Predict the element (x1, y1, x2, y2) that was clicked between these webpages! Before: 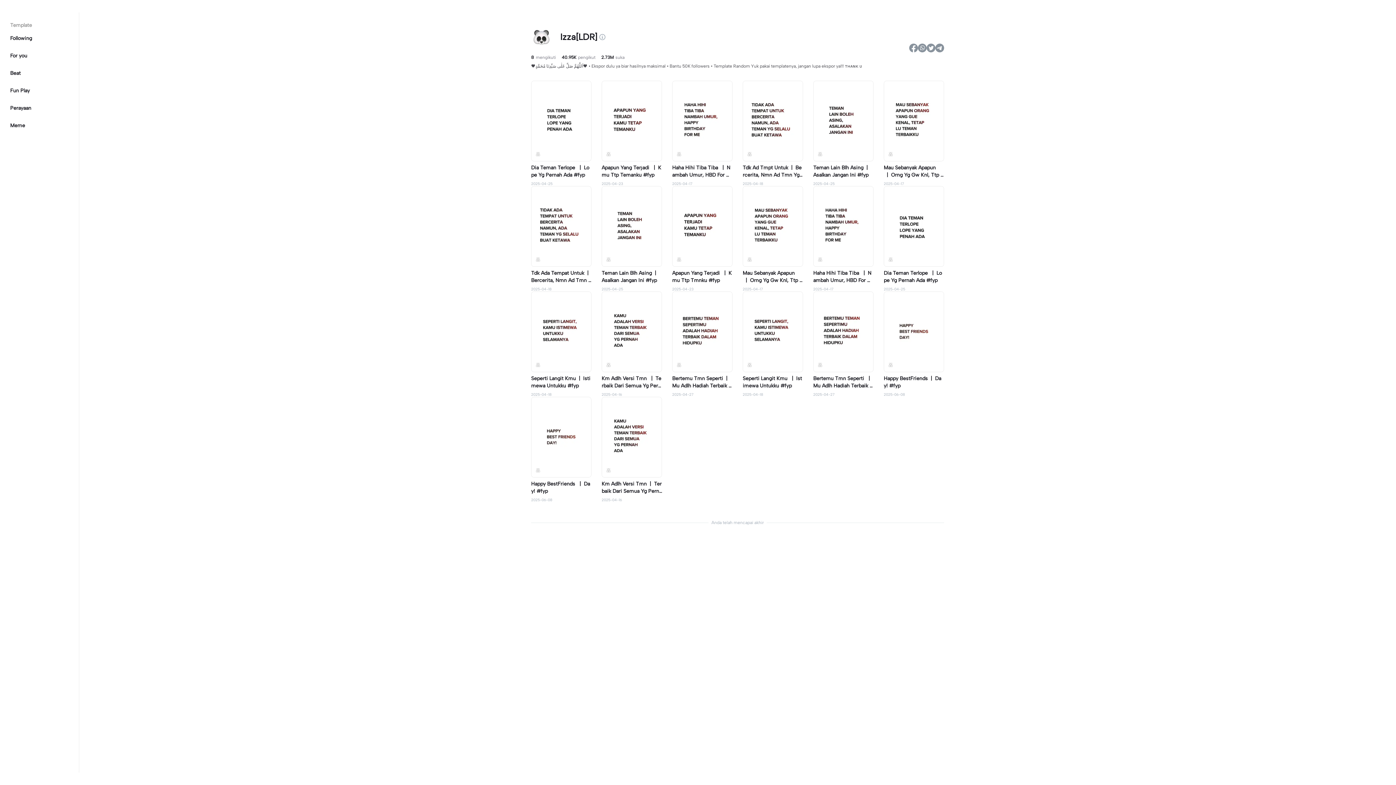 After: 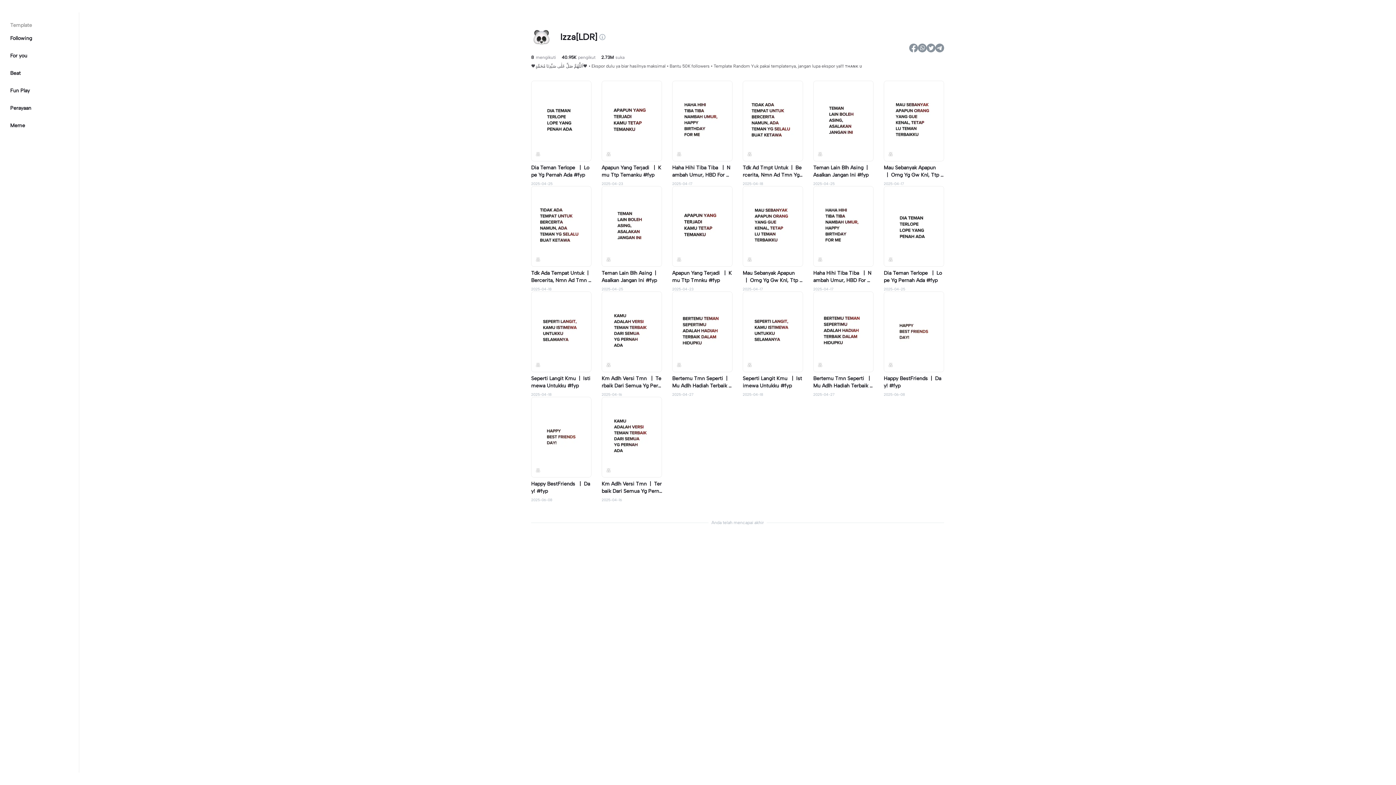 Action: bbox: (918, 43, 926, 52)